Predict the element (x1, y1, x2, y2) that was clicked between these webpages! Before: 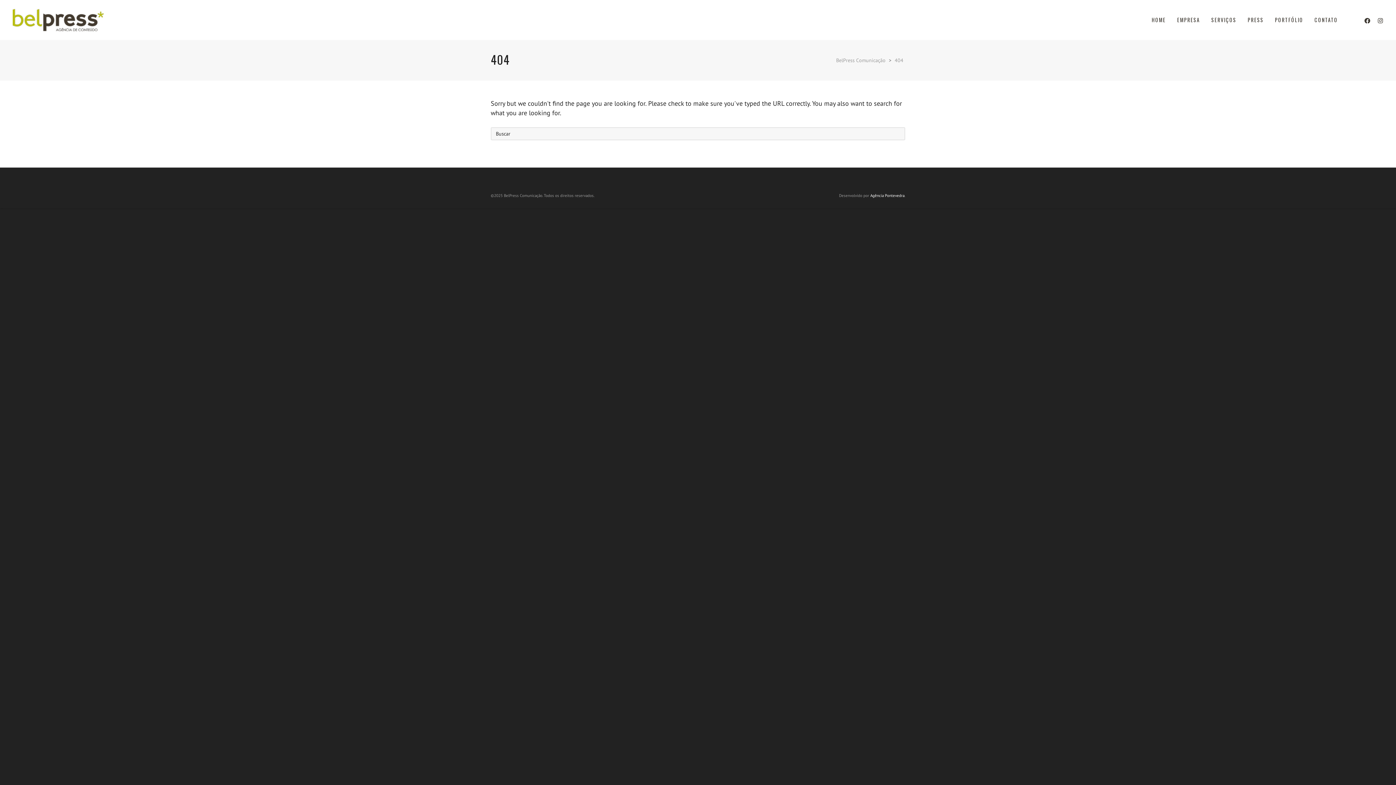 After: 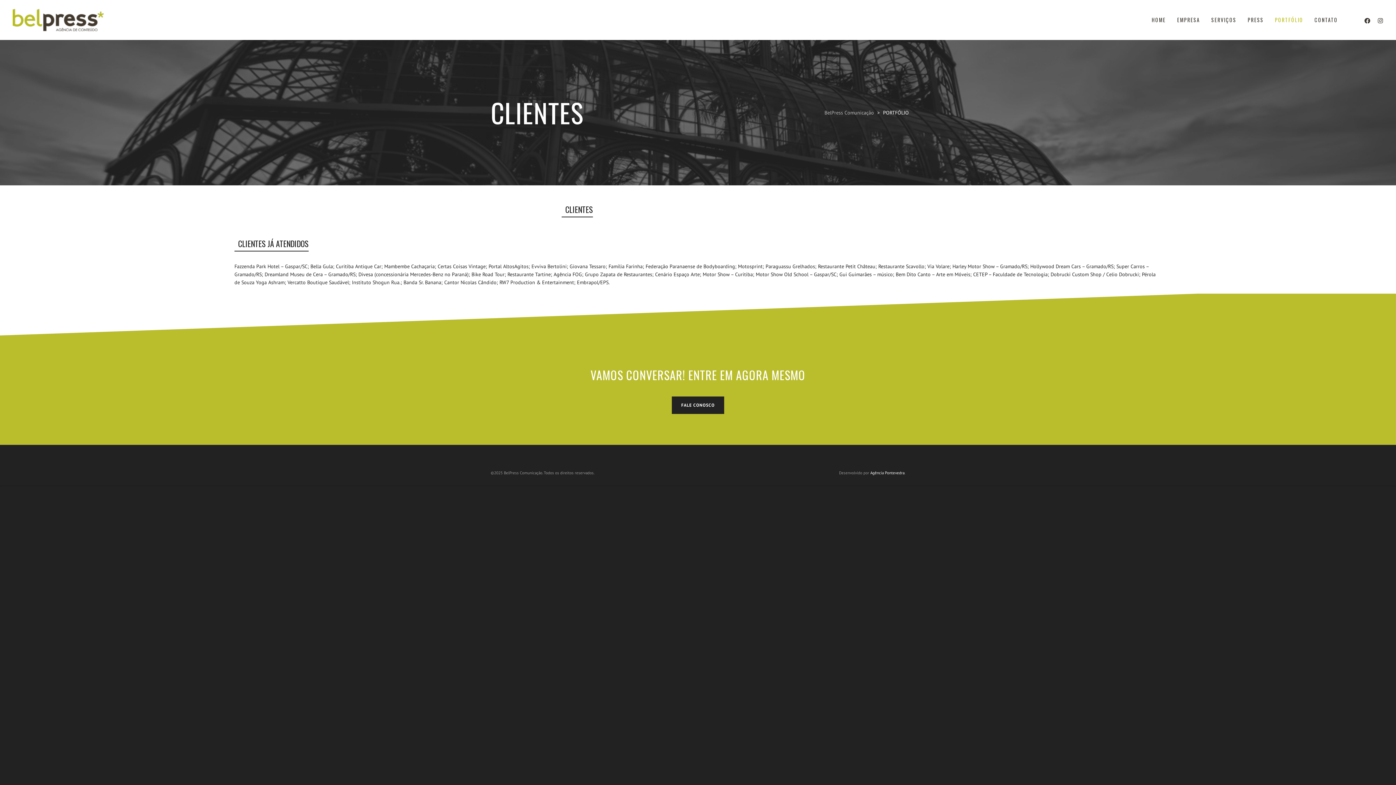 Action: bbox: (1269, 0, 1309, 40) label: PORTFÓLIO